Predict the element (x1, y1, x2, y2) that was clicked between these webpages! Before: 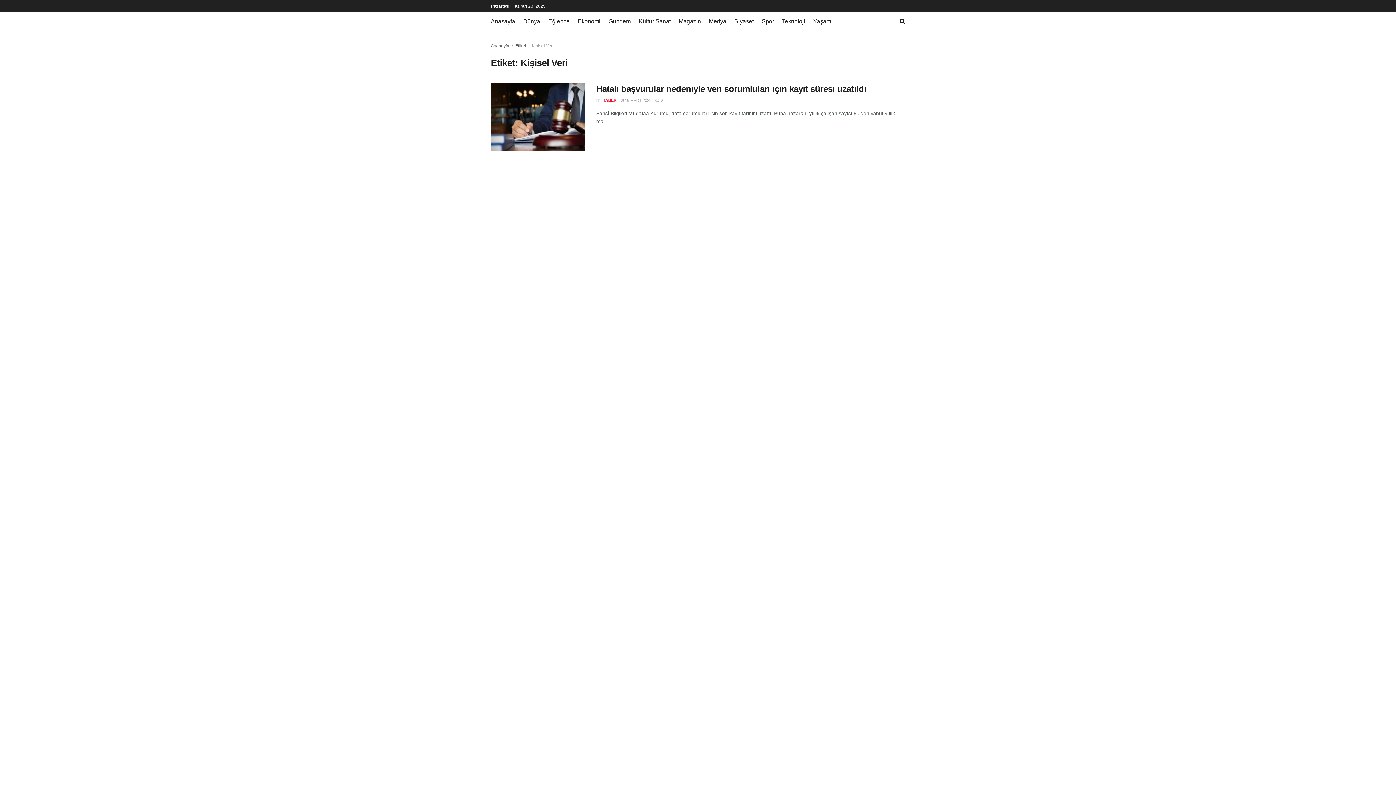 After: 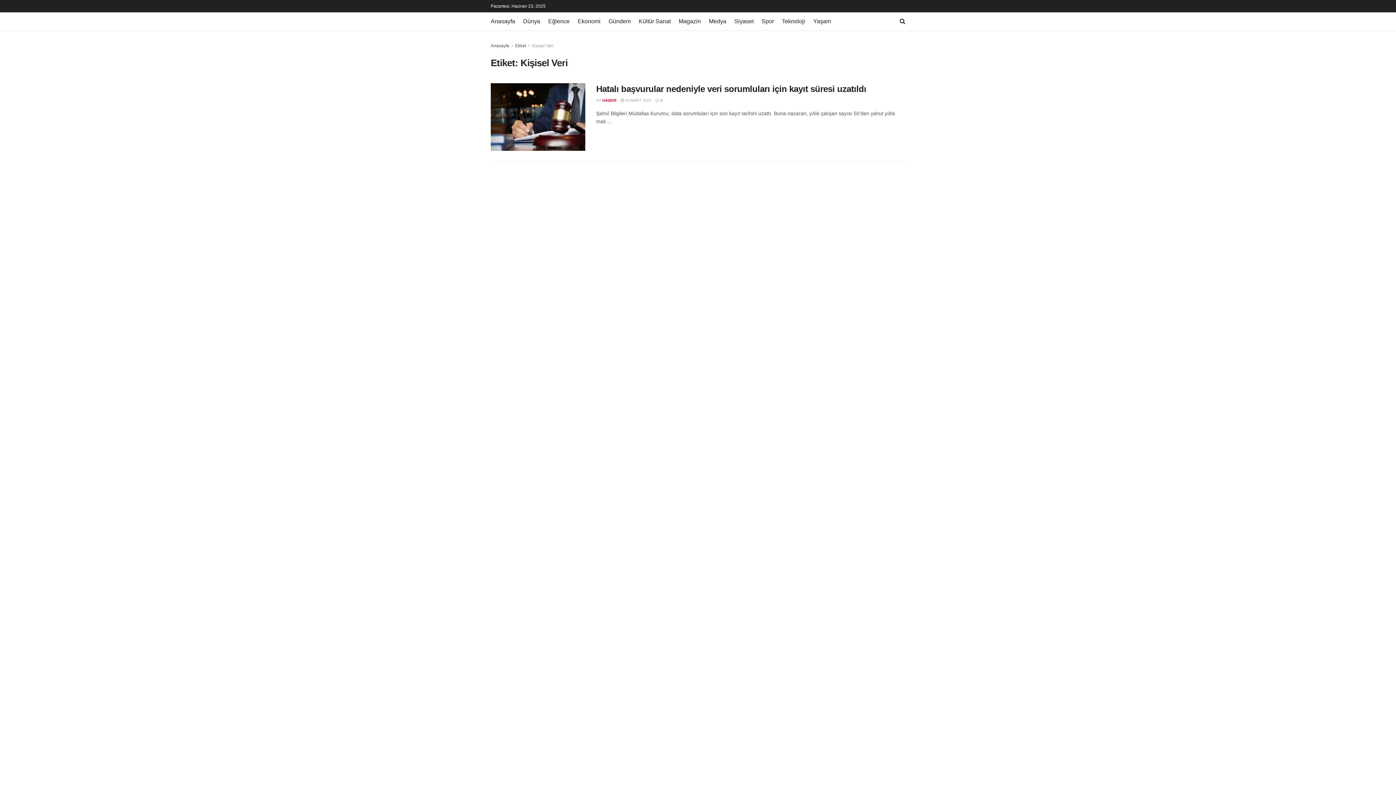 Action: bbox: (900, 12, 905, 30)